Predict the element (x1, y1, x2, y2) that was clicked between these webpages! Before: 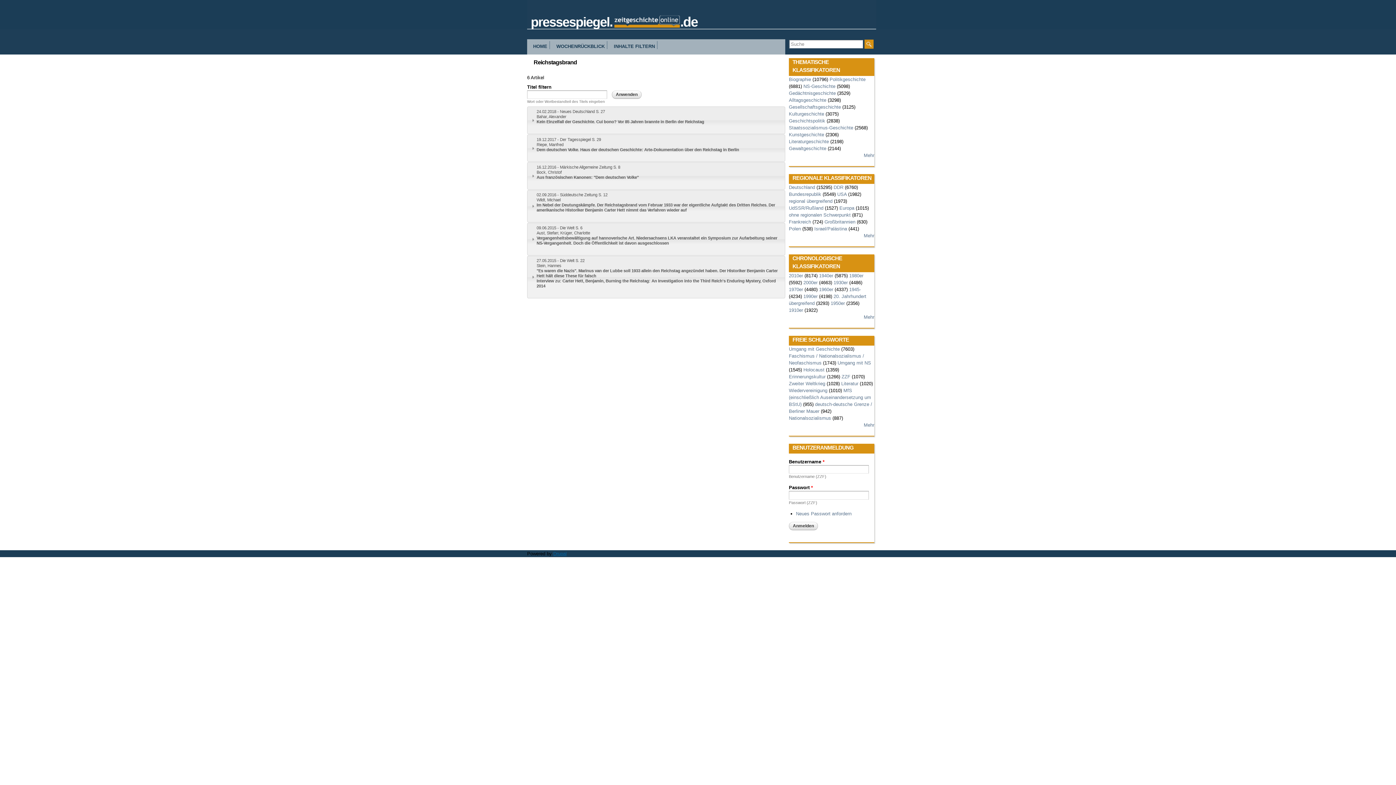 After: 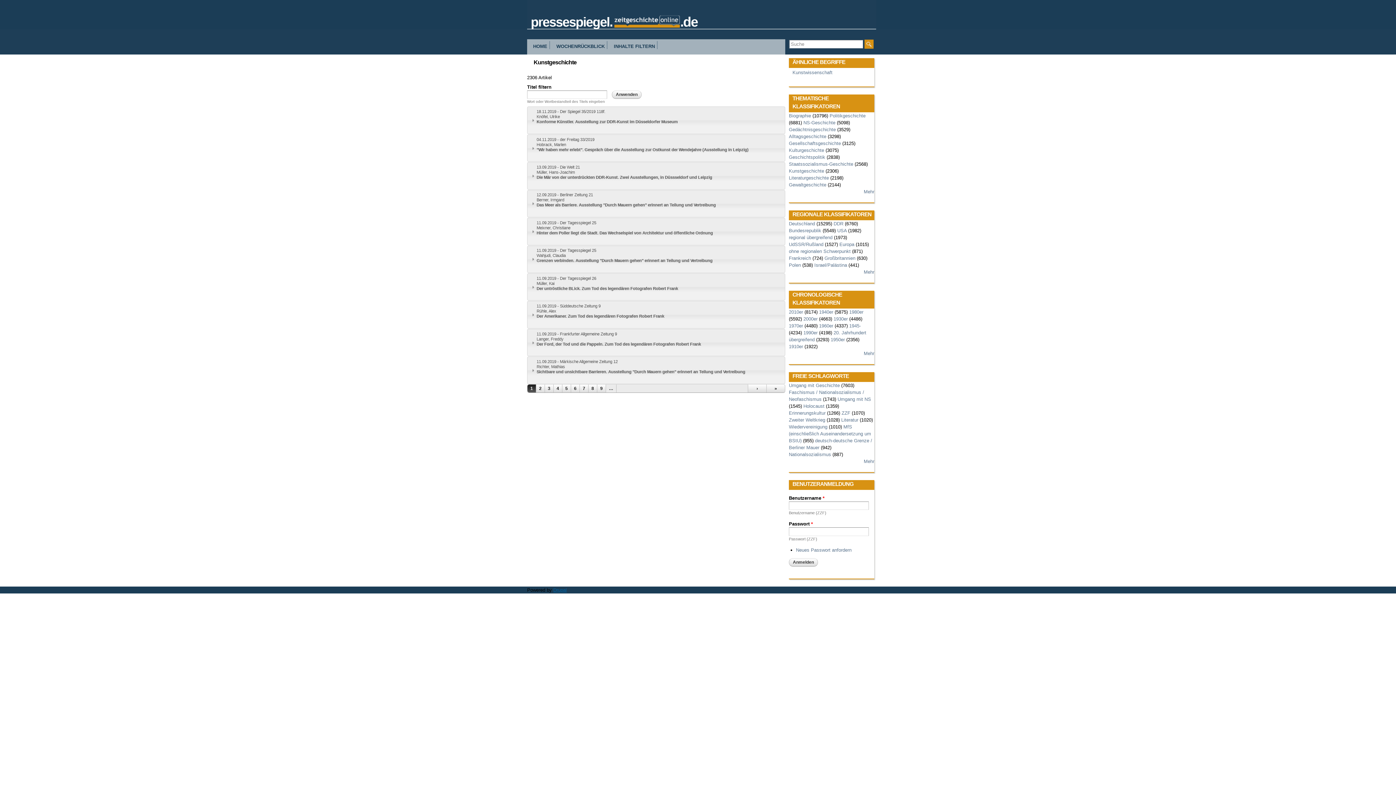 Action: bbox: (789, 132, 824, 137) label: Kunstgeschichte